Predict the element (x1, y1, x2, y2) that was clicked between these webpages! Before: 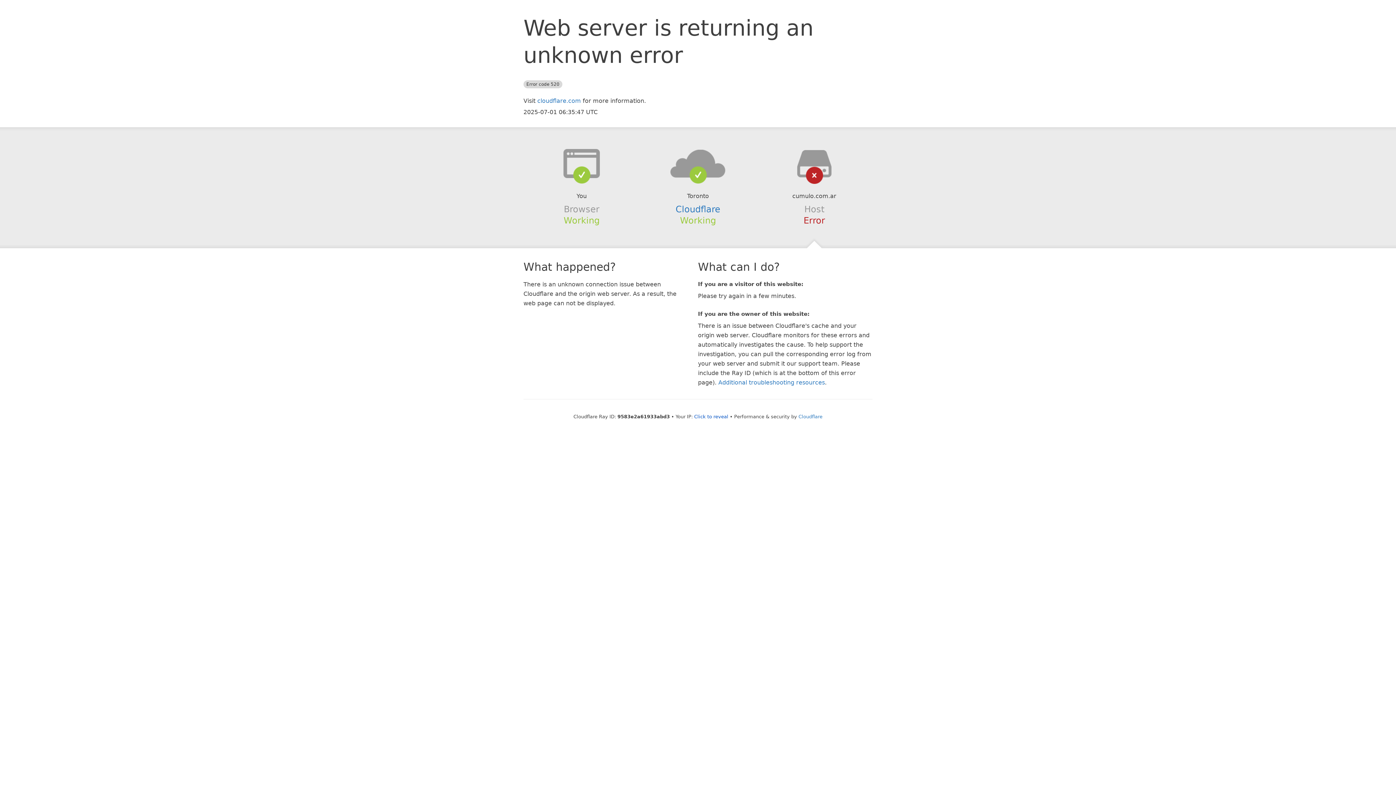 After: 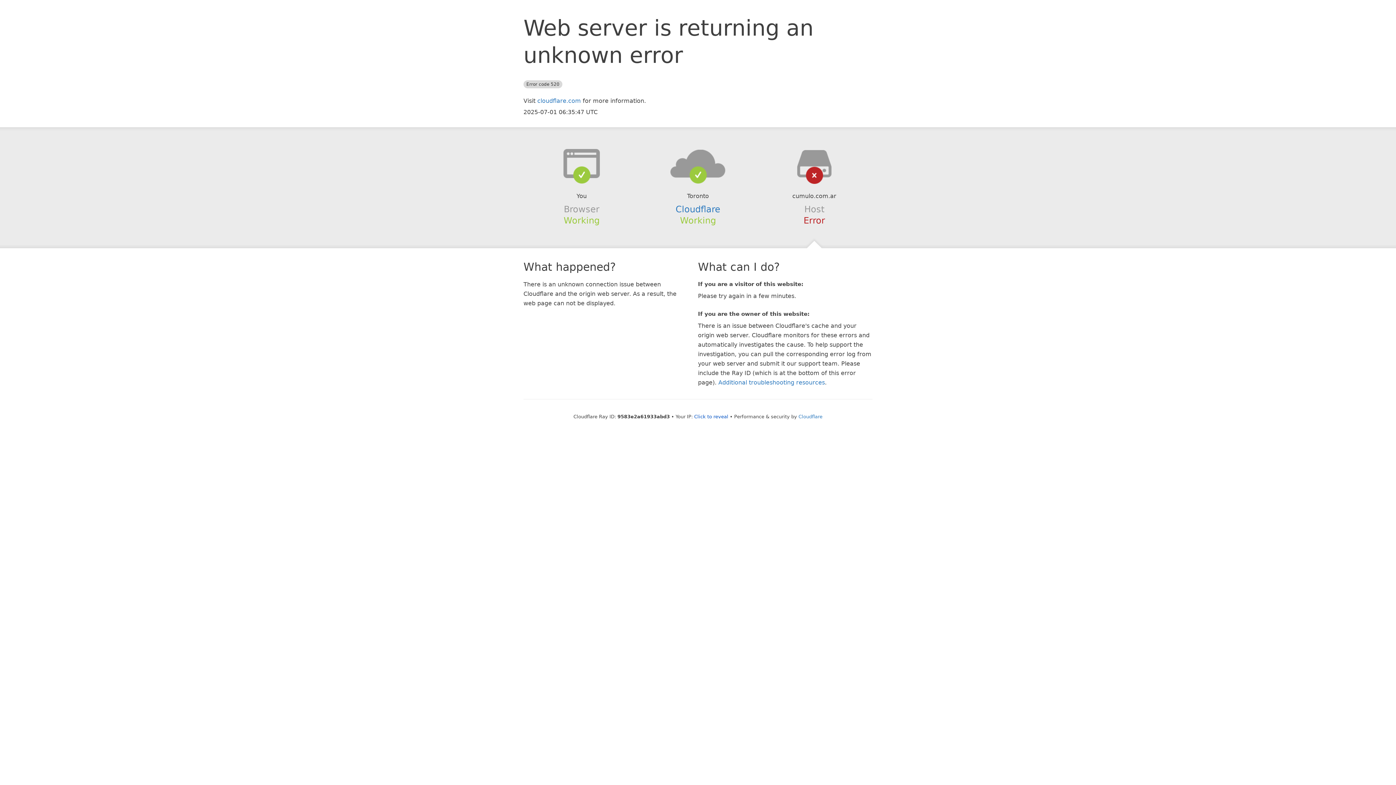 Action: bbox: (639, 148, 756, 178)